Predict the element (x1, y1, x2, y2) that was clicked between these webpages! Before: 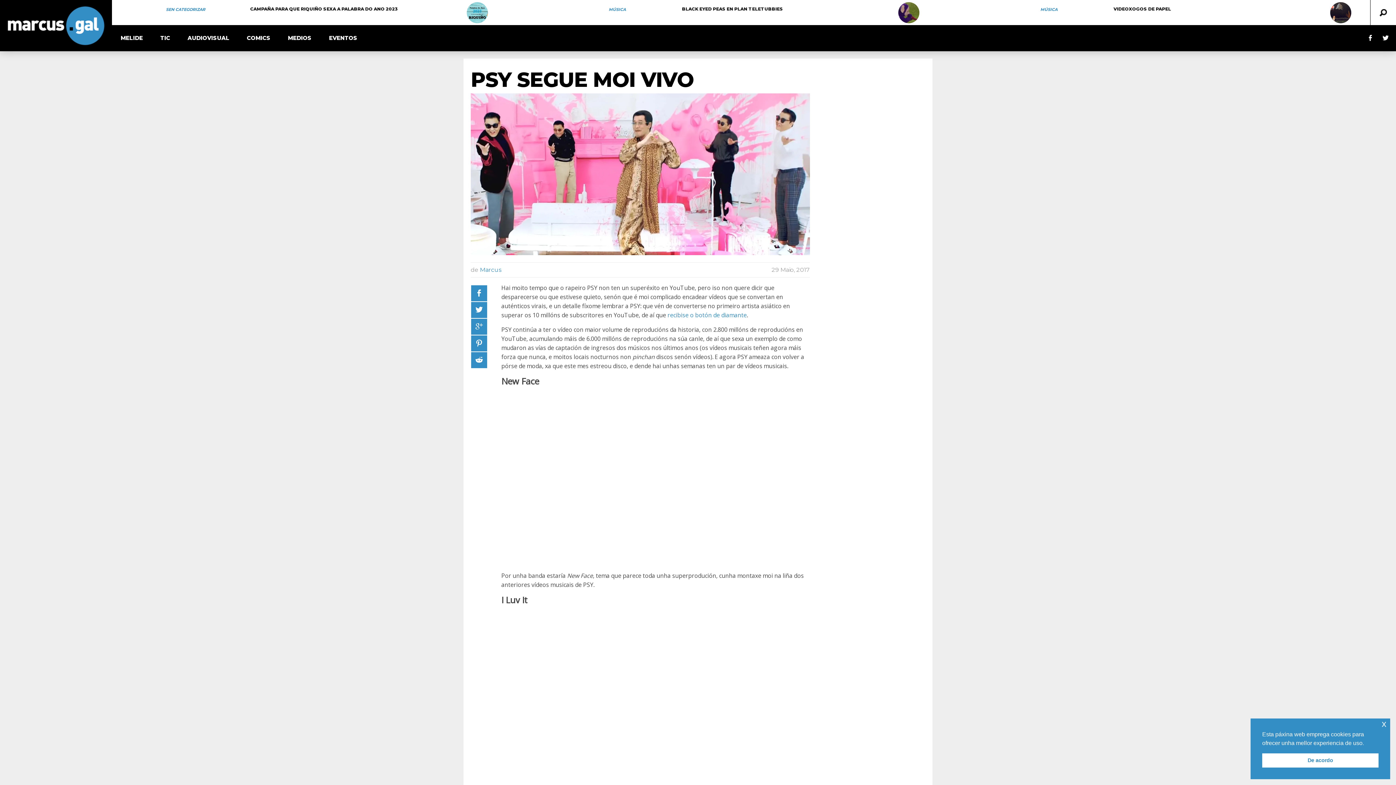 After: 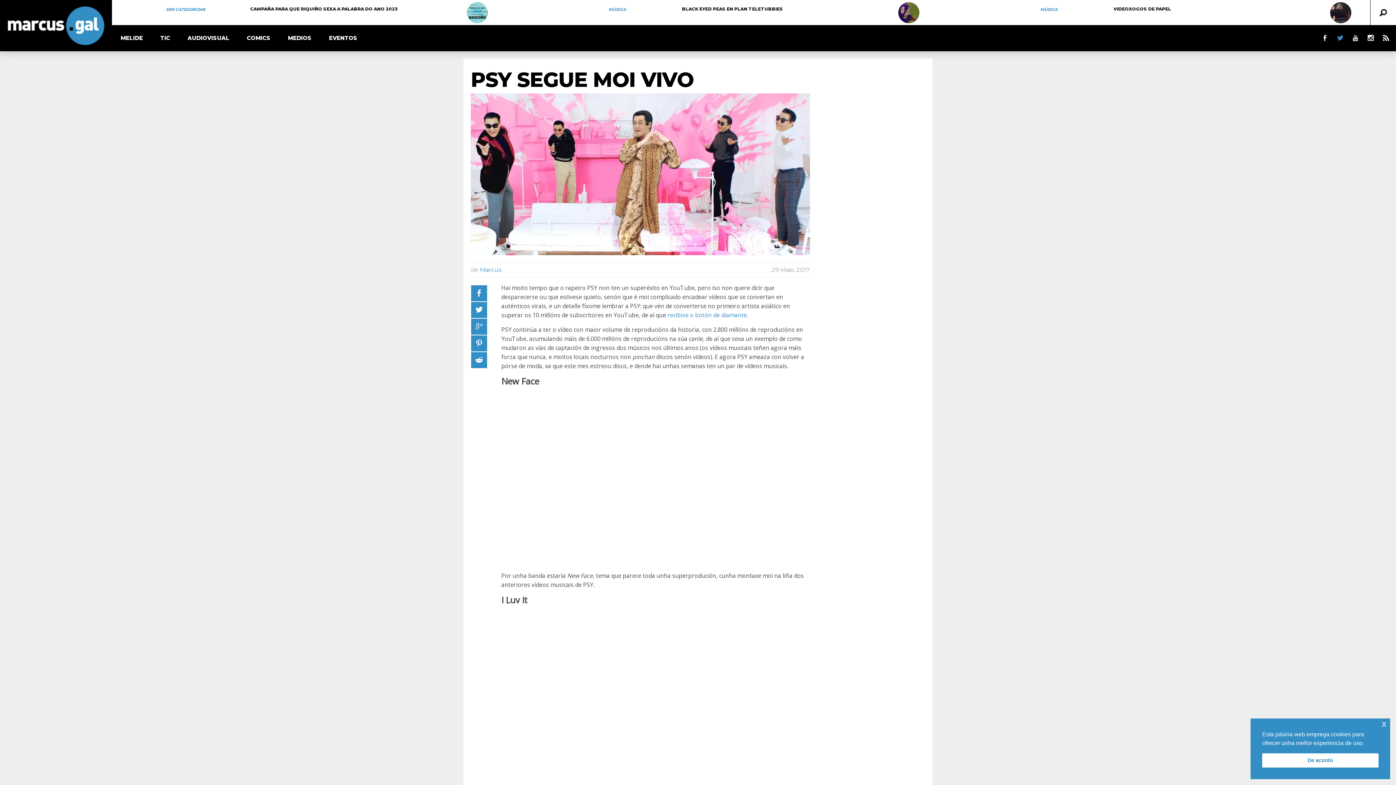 Action: bbox: (1382, 33, 1389, 43)